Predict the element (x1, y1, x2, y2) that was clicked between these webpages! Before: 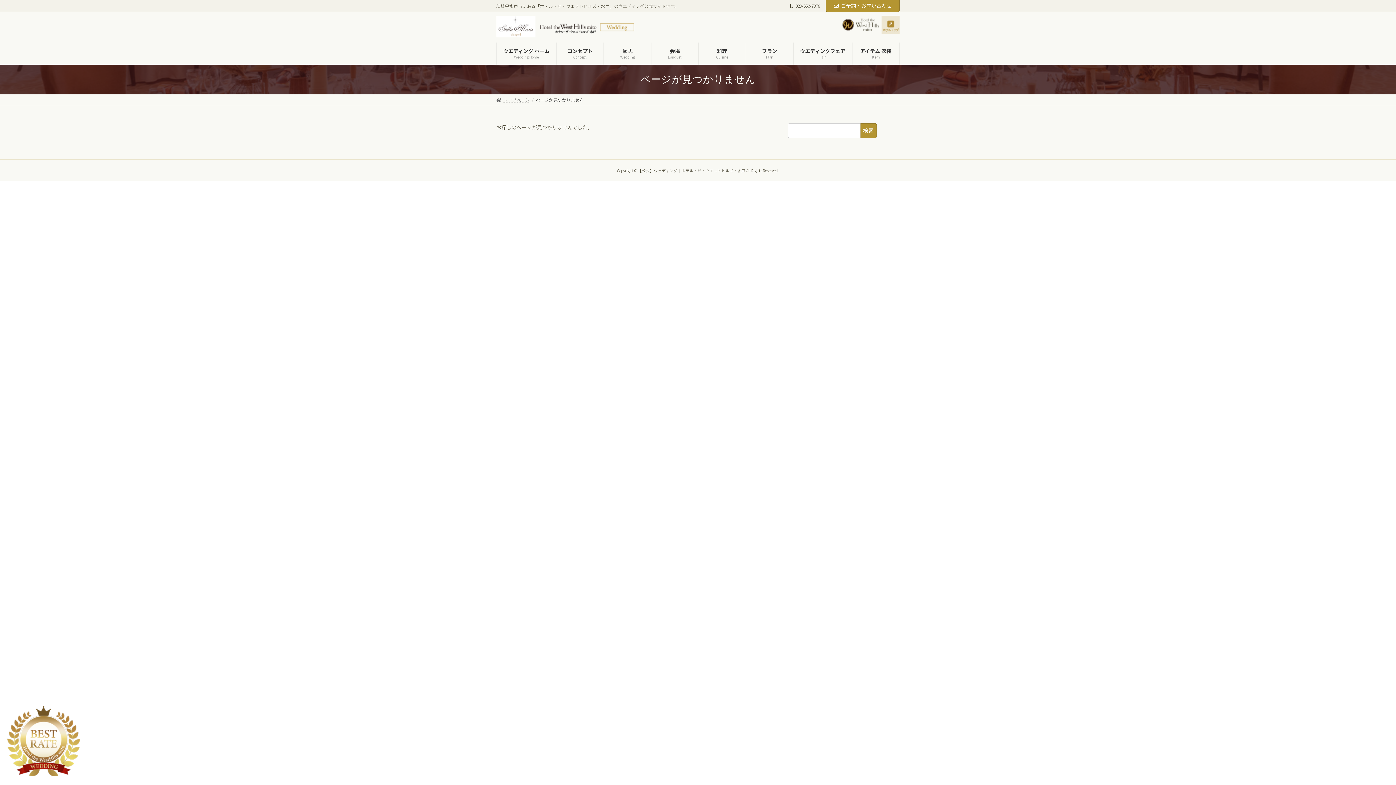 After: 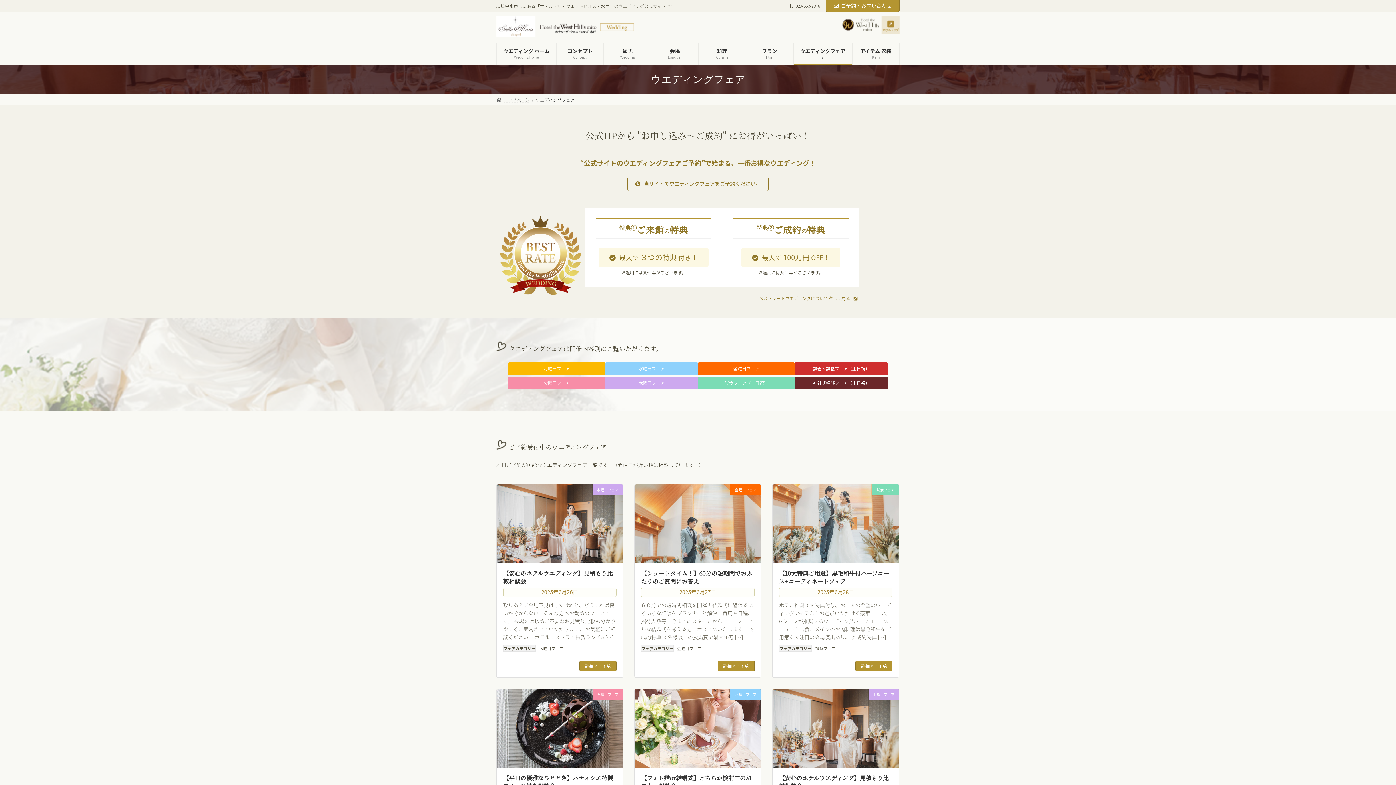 Action: label: ウエディングフェア
Fair bbox: (793, 42, 852, 64)